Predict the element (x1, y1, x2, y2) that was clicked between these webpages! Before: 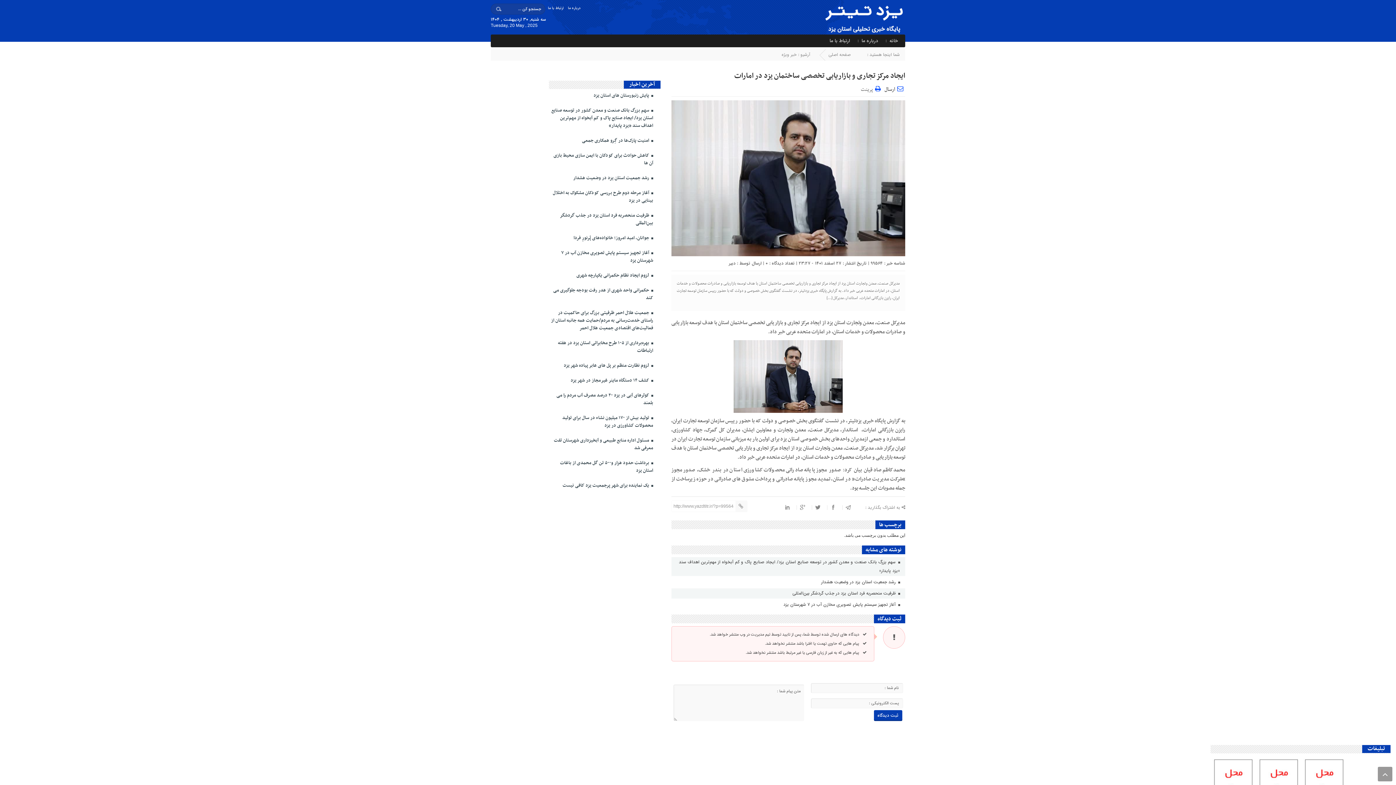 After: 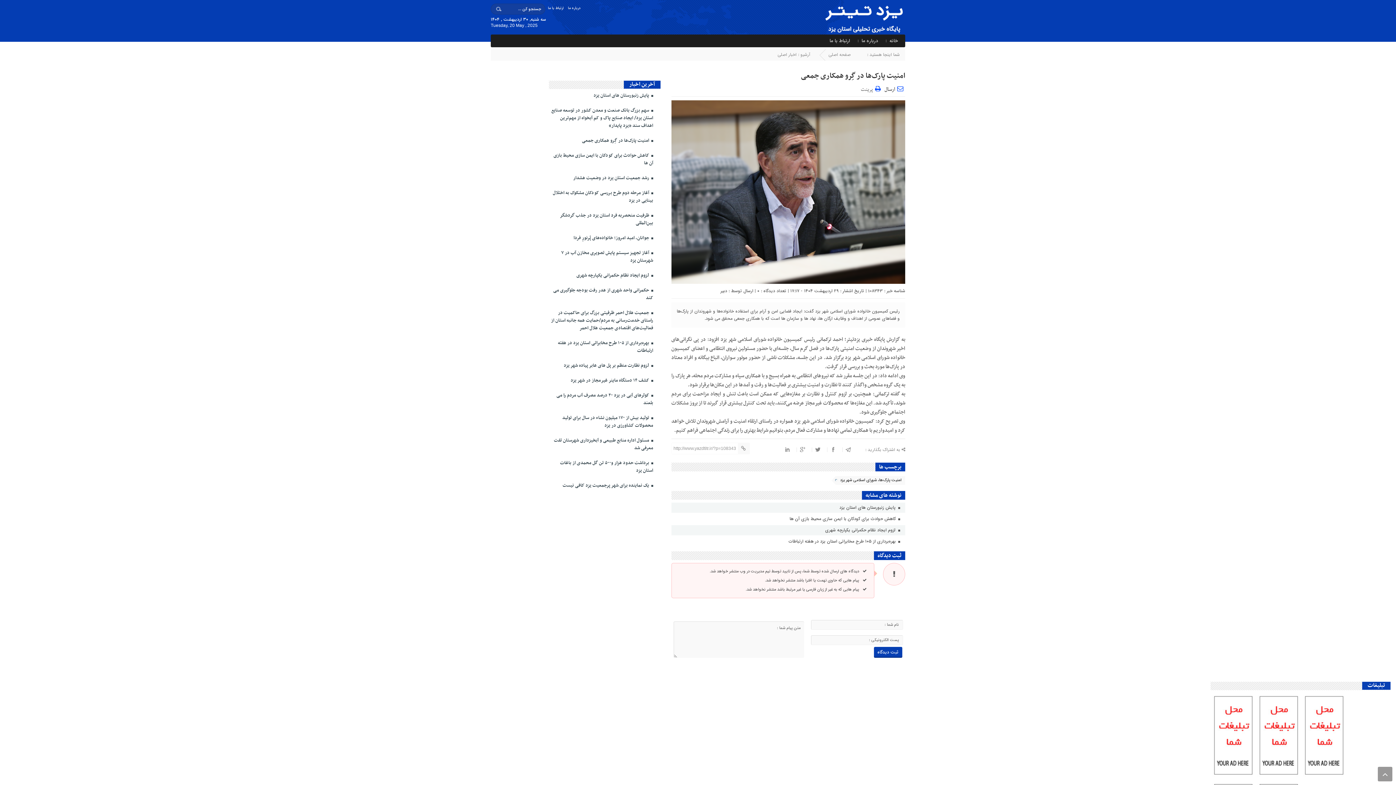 Action: bbox: (549, 135, 653, 146) label:  امنیت پارک‌ها در گِرو همکاری جمعی 